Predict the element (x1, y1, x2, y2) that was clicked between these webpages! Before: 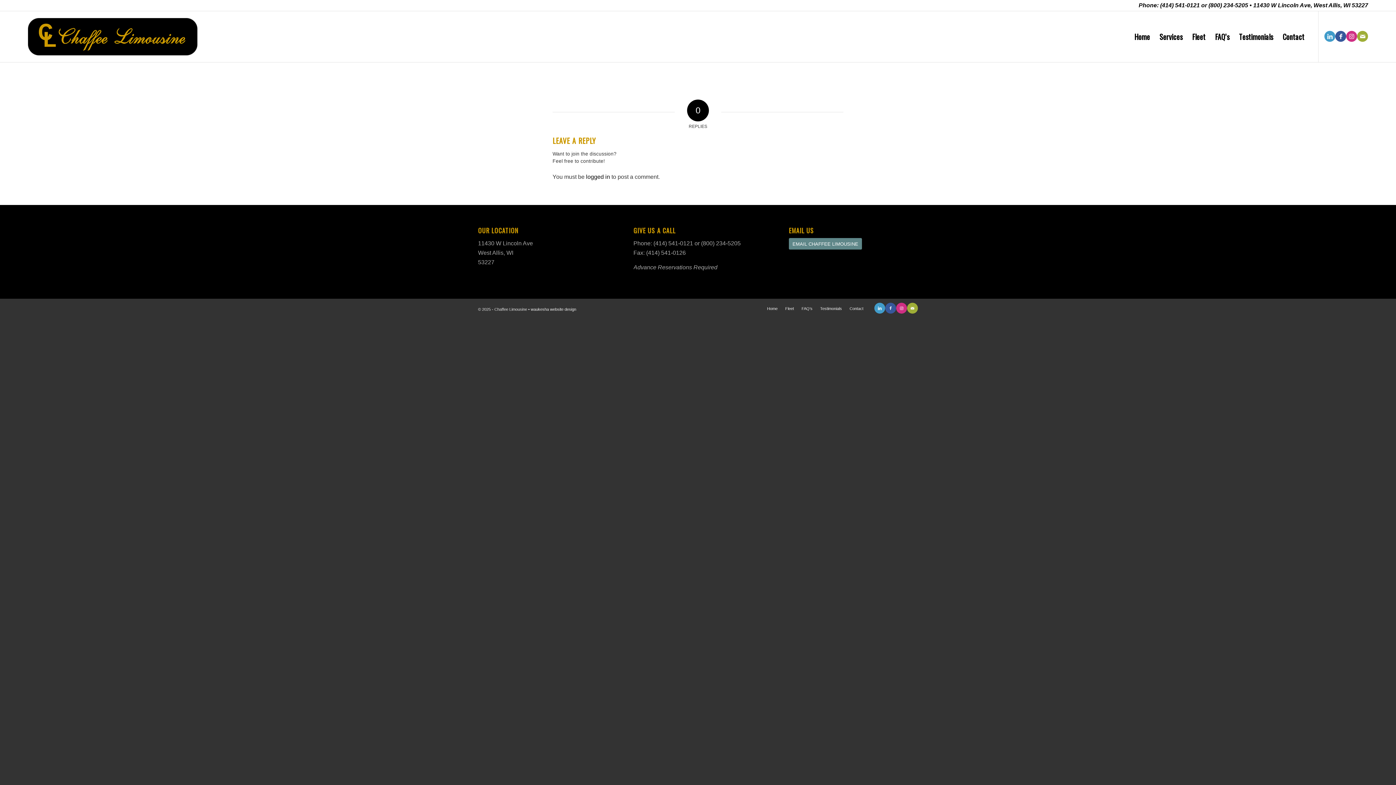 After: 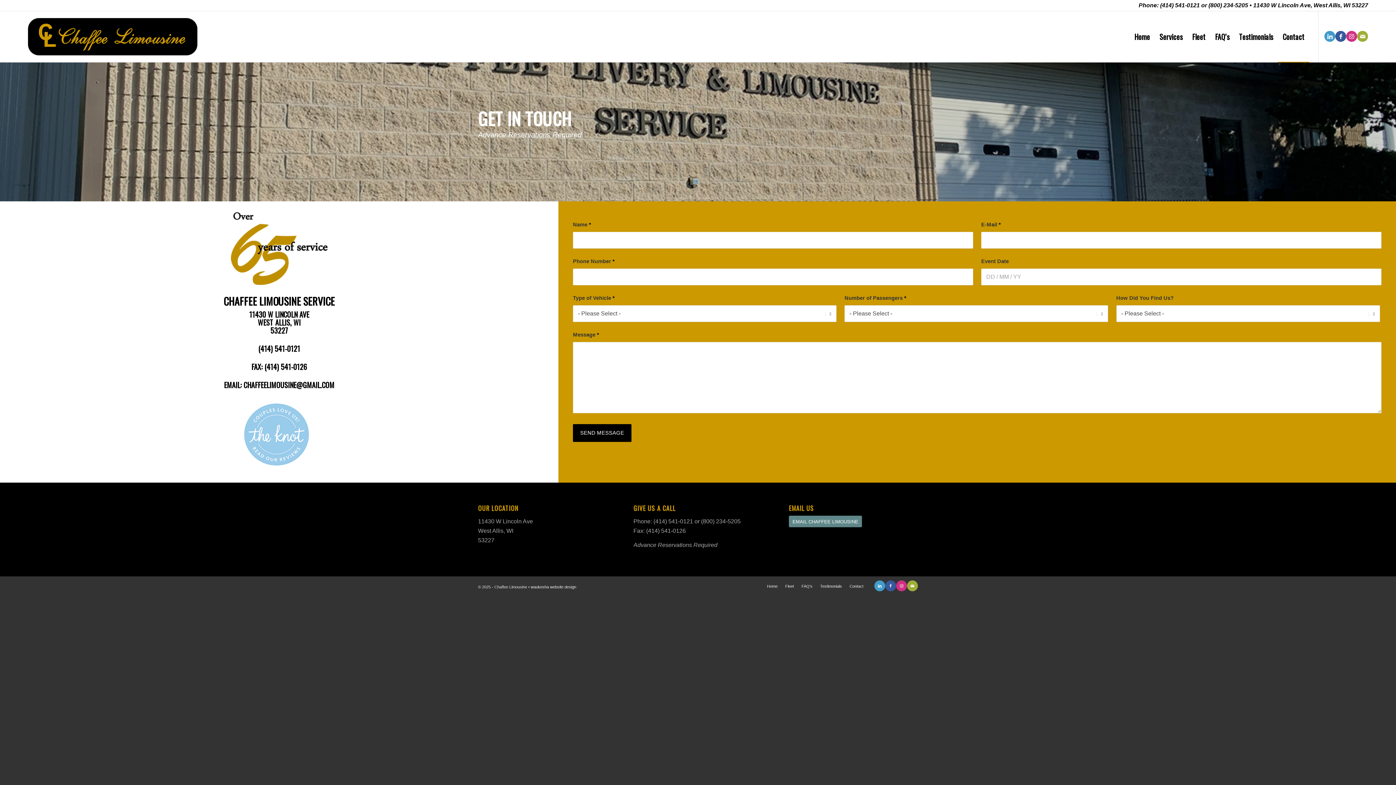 Action: label: Contact bbox: (1278, 11, 1309, 62)